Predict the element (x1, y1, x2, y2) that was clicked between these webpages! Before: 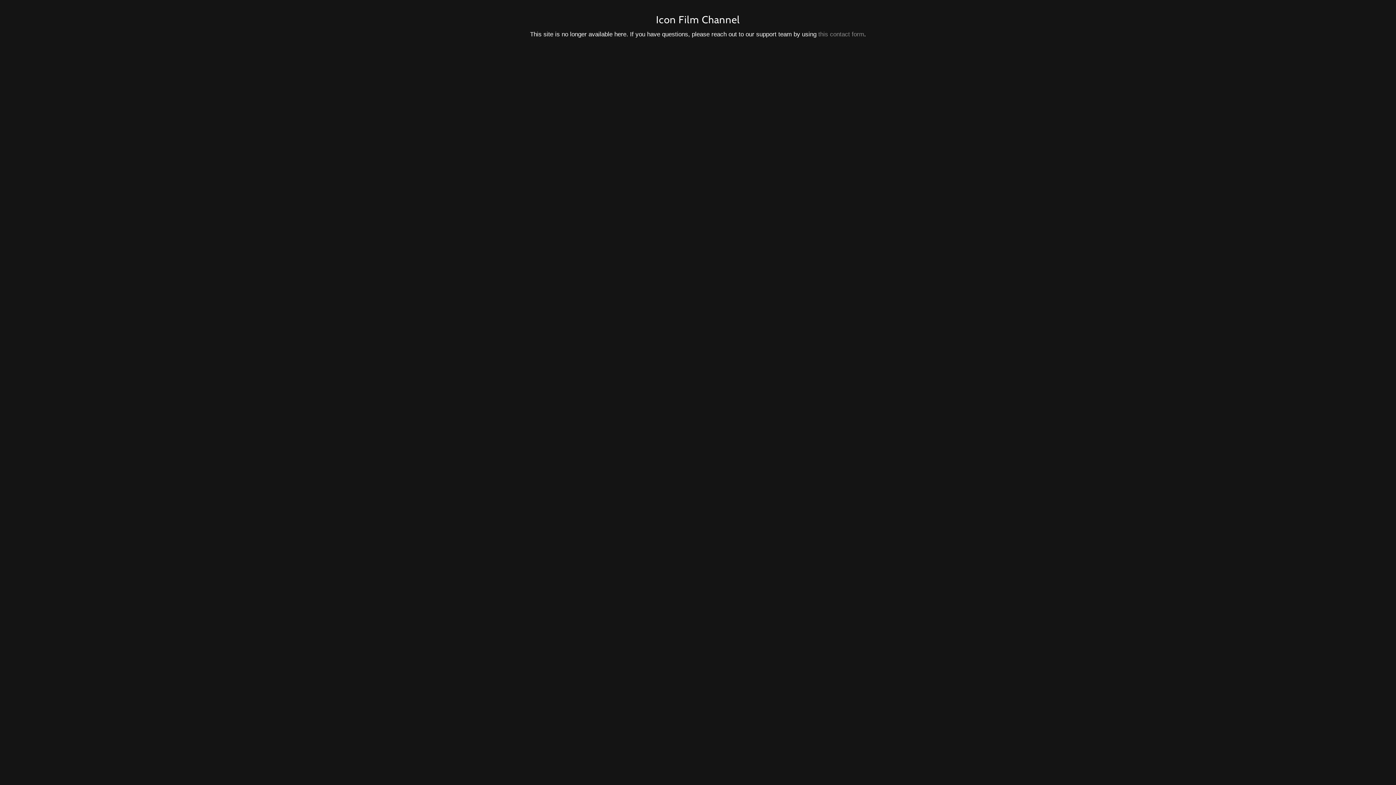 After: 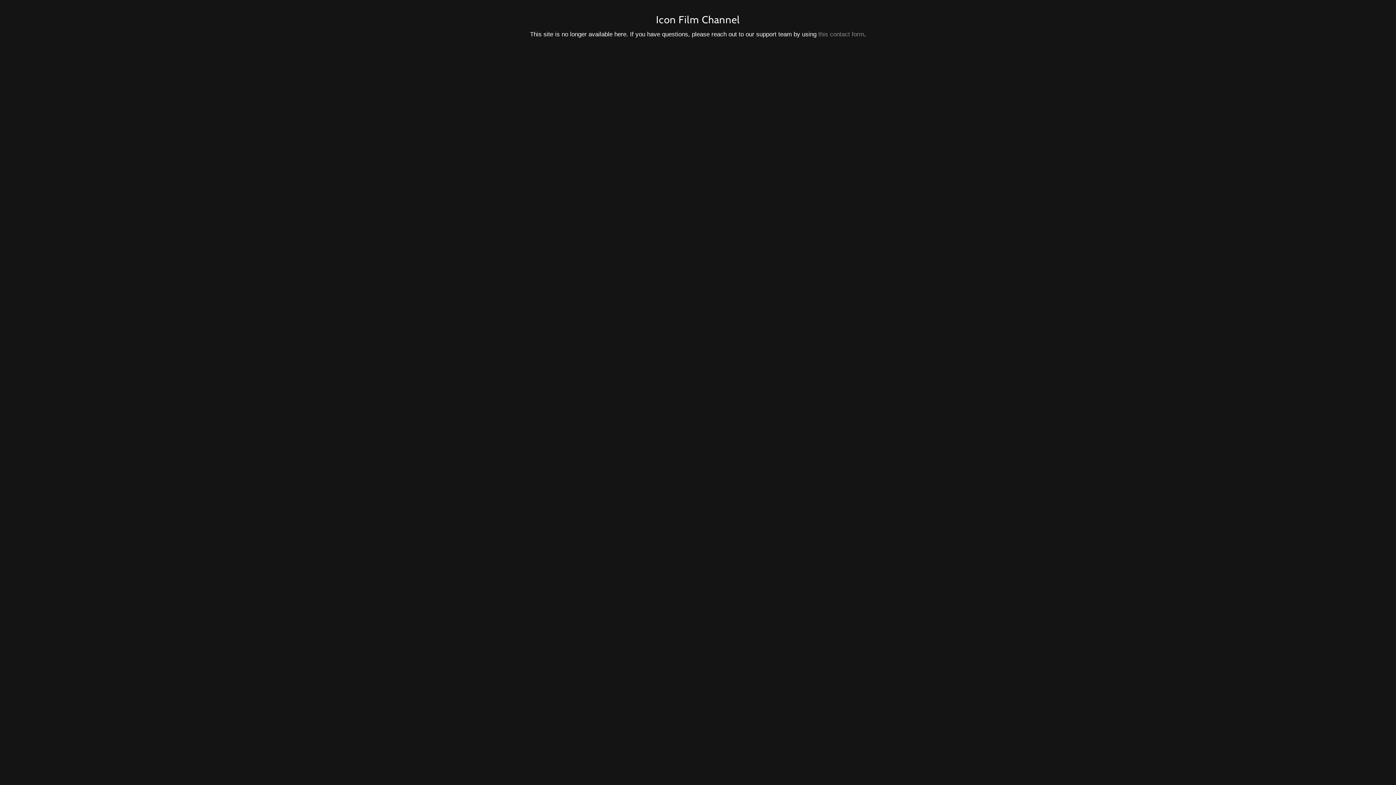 Action: label: this contact form bbox: (818, 30, 864, 37)